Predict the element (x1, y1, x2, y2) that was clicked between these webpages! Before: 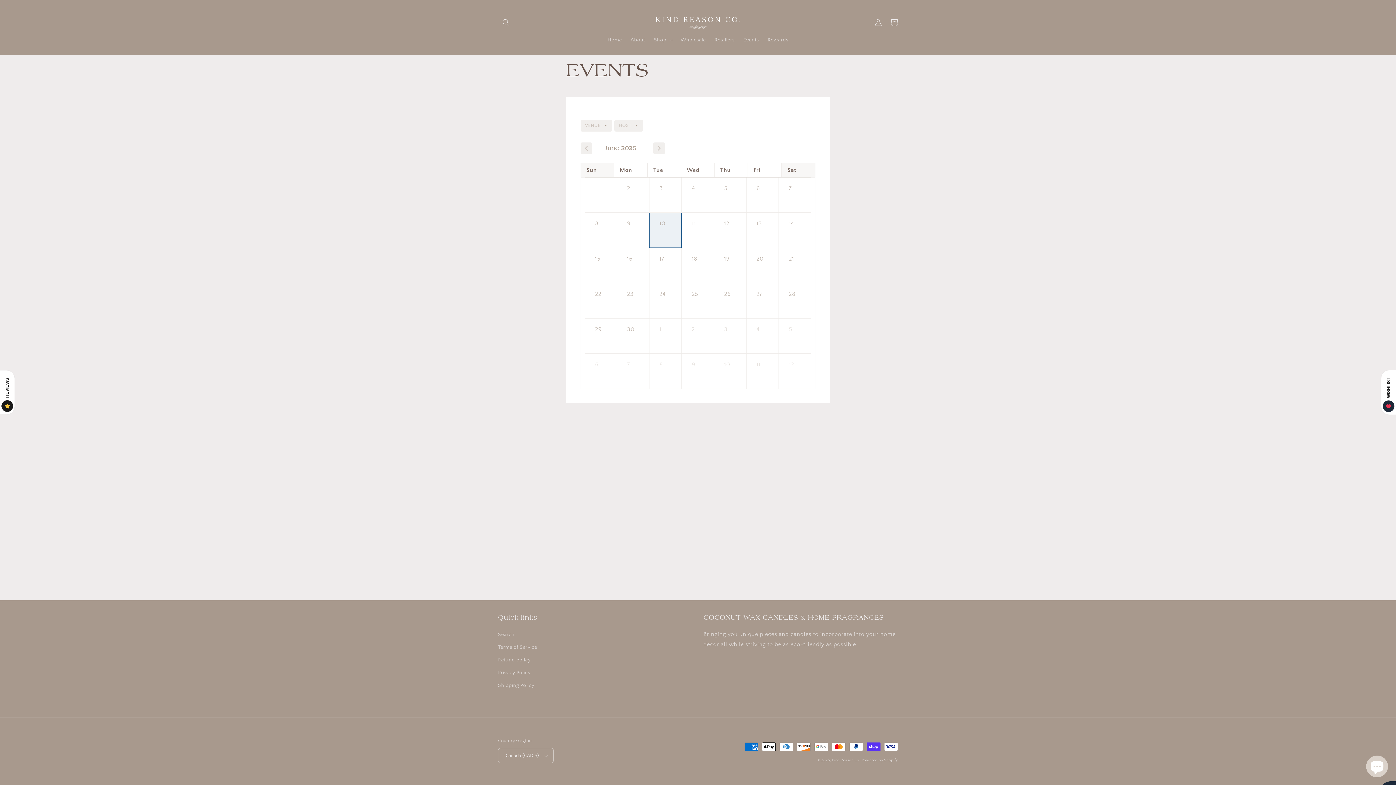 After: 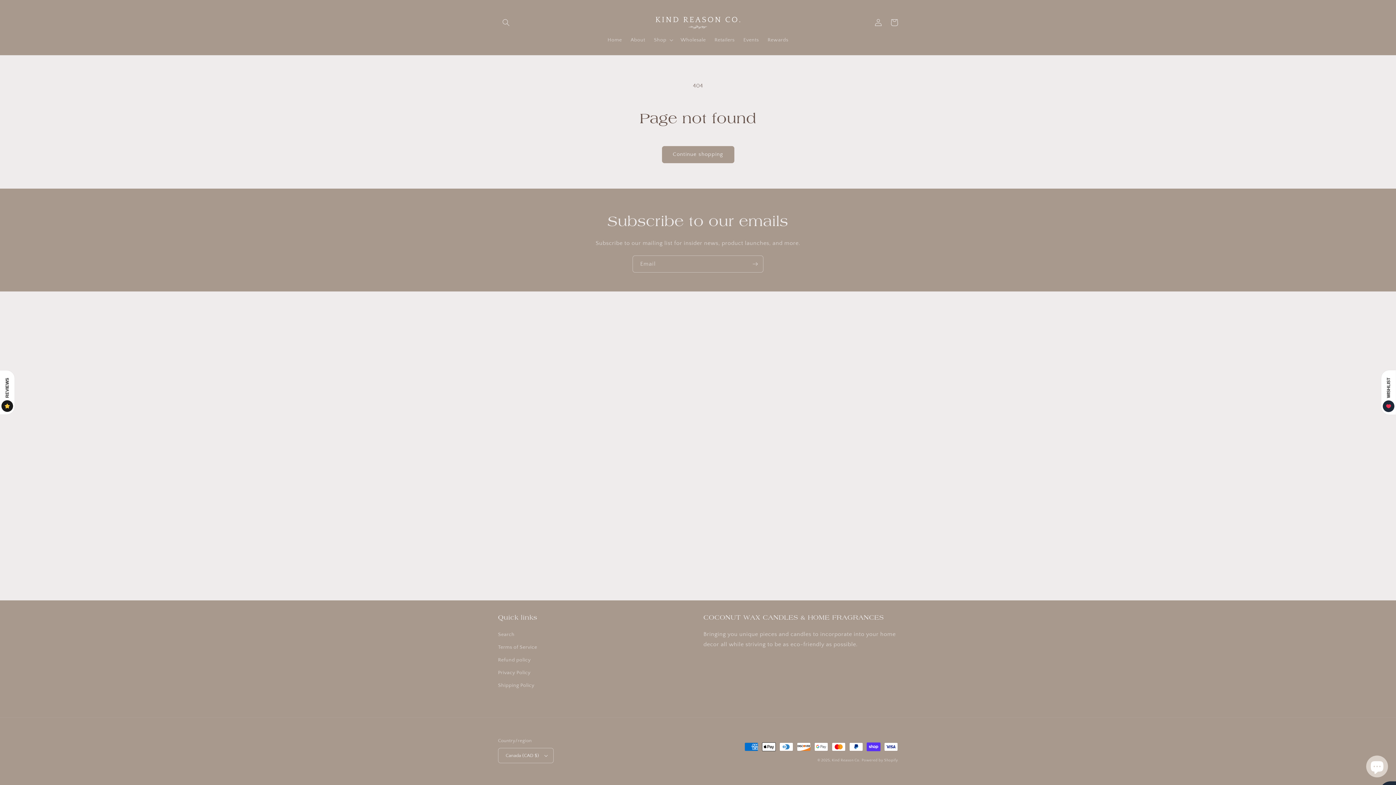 Action: bbox: (763, 32, 792, 47) label: Rewards